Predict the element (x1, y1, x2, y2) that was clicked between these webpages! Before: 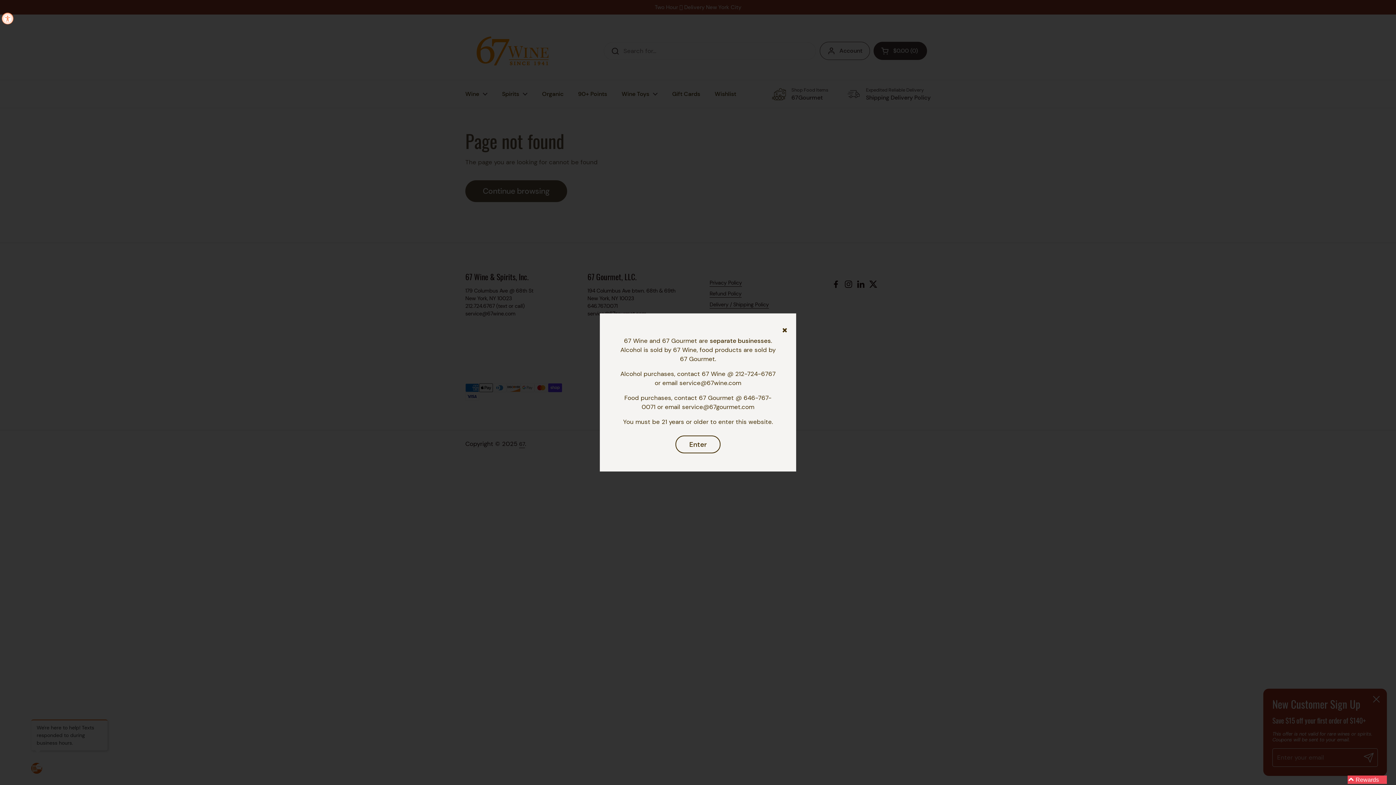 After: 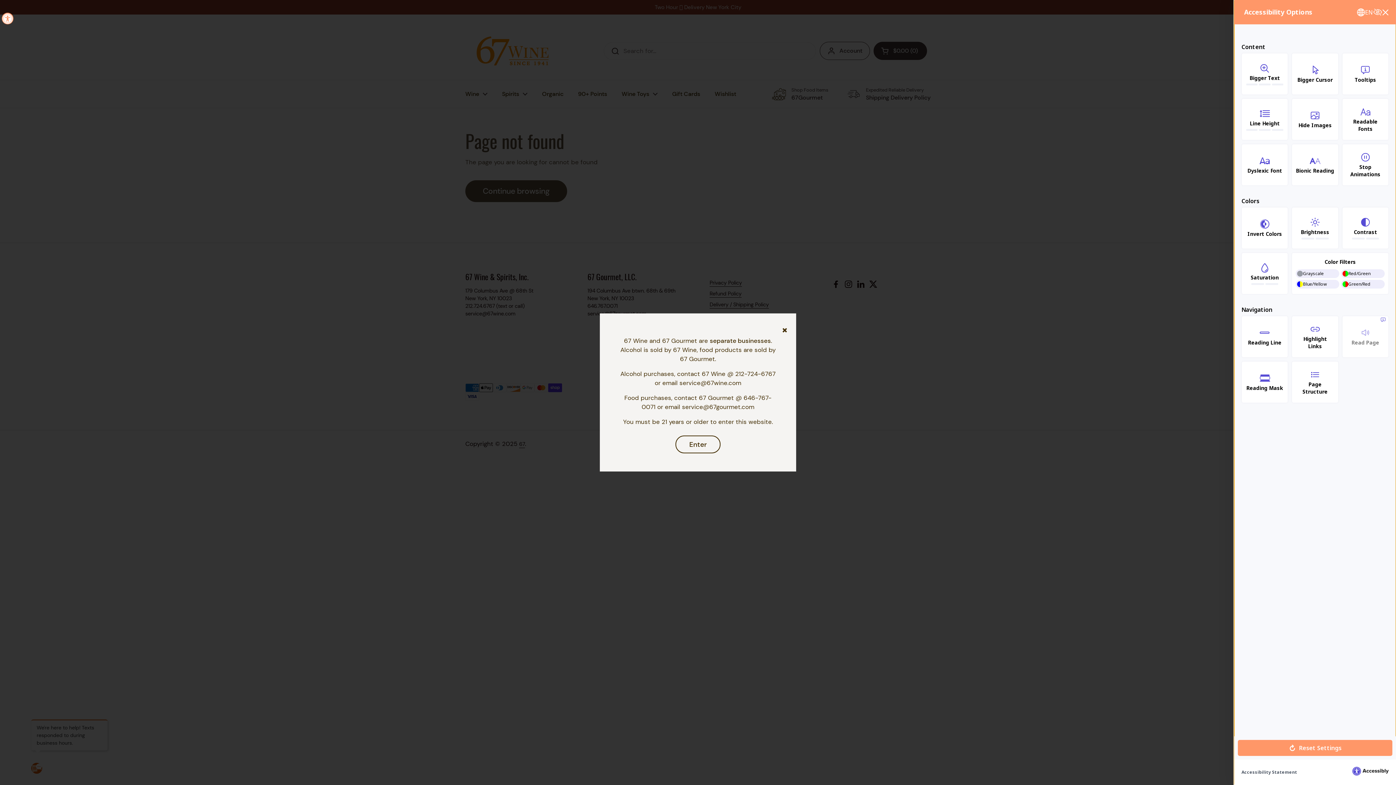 Action: bbox: (1, 12, 13, 24) label: Accessibility Widget, click to open